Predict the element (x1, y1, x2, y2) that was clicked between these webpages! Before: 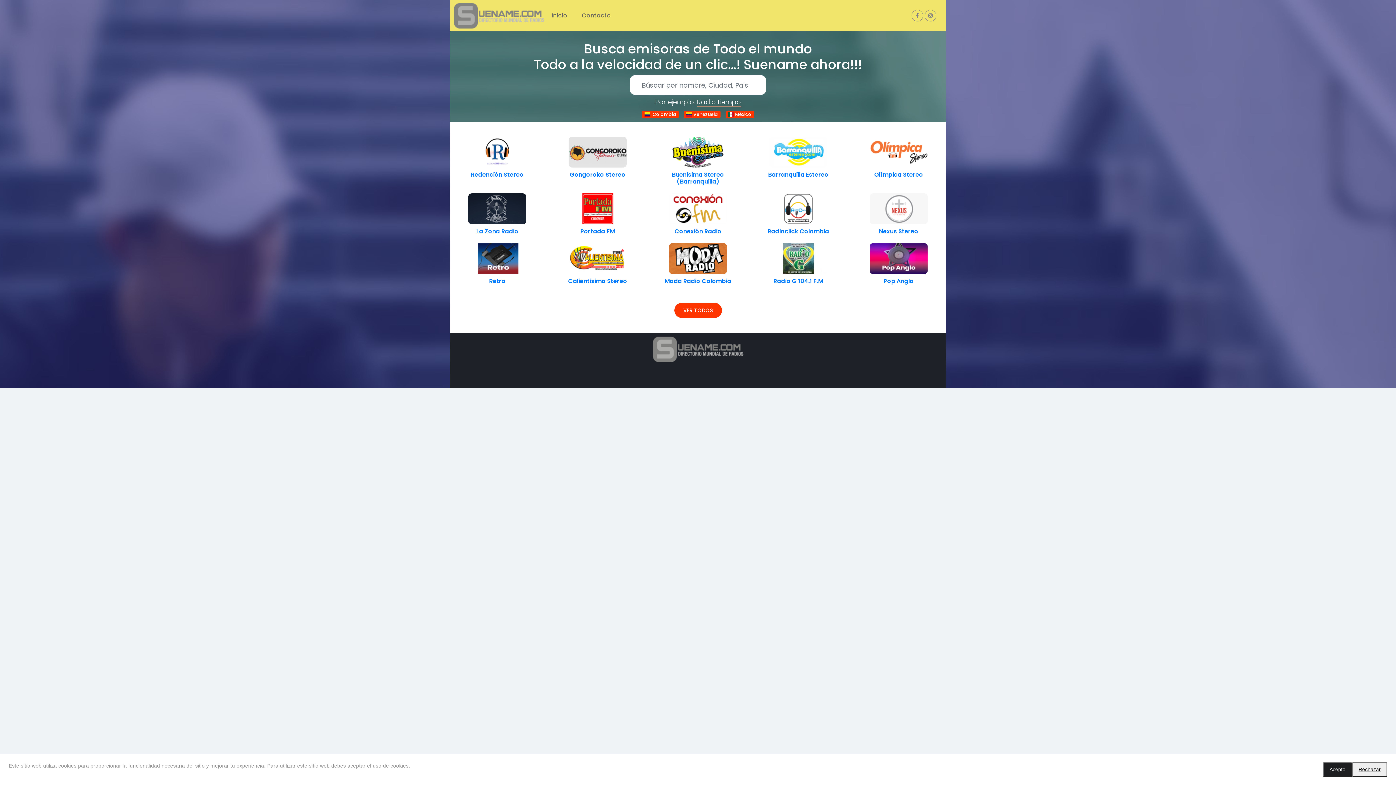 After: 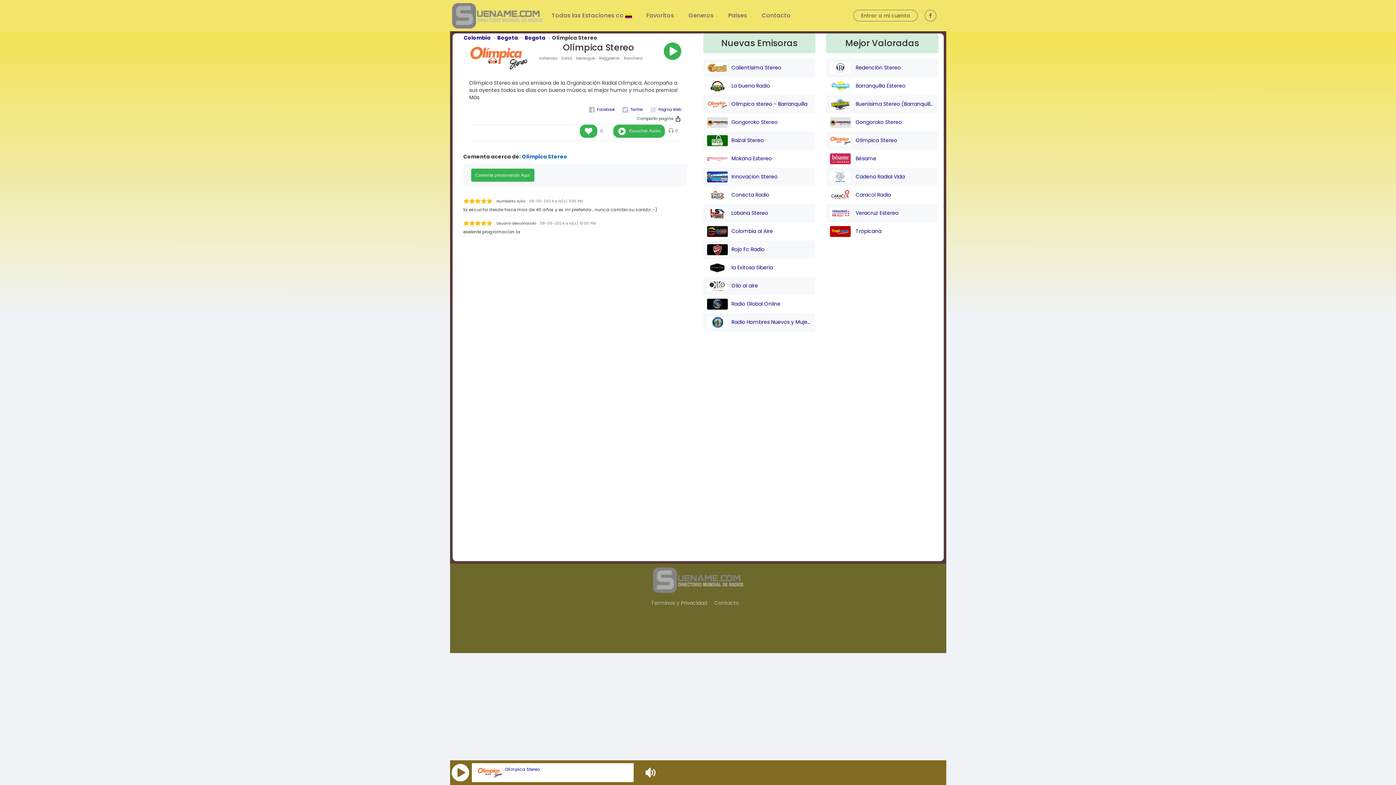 Action: label: Olímpica Stereo bbox: (874, 170, 923, 178)